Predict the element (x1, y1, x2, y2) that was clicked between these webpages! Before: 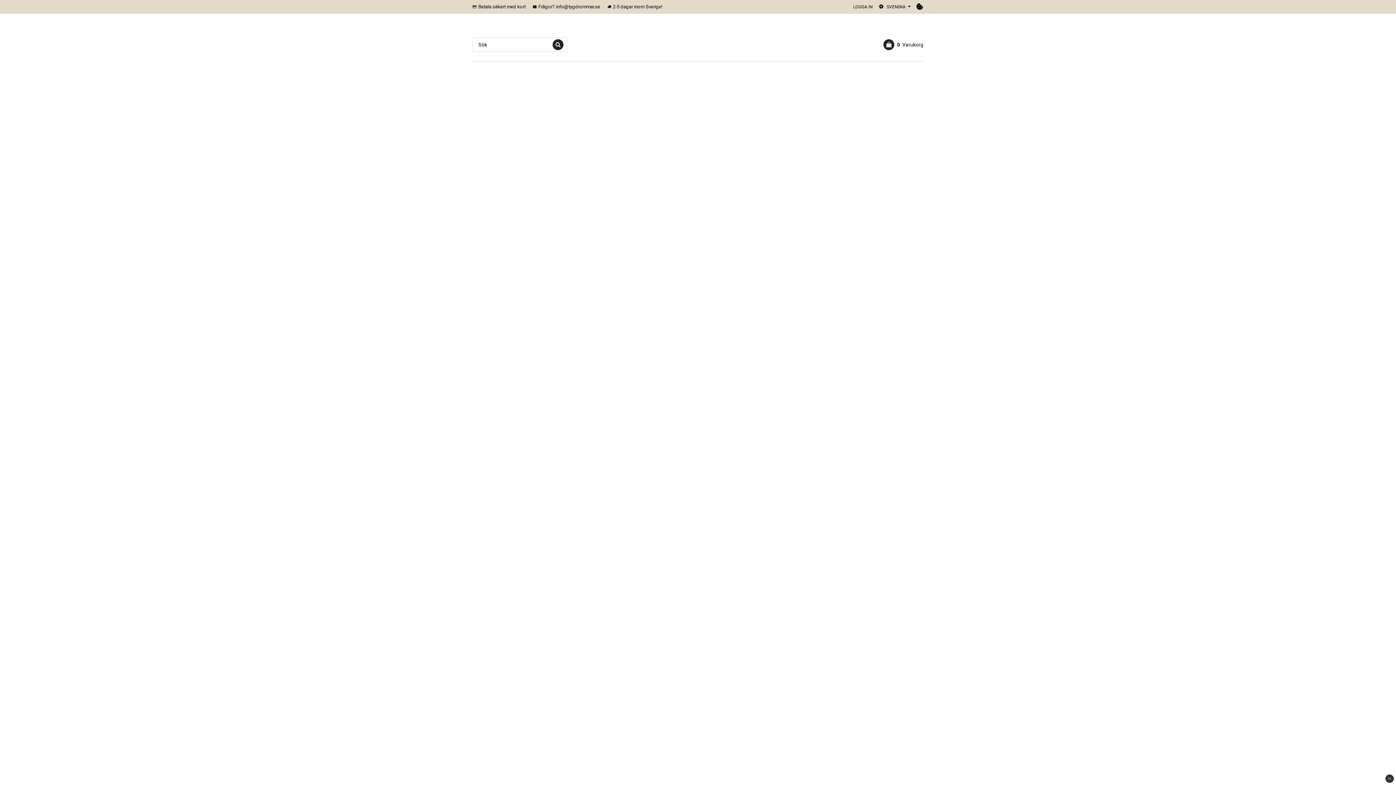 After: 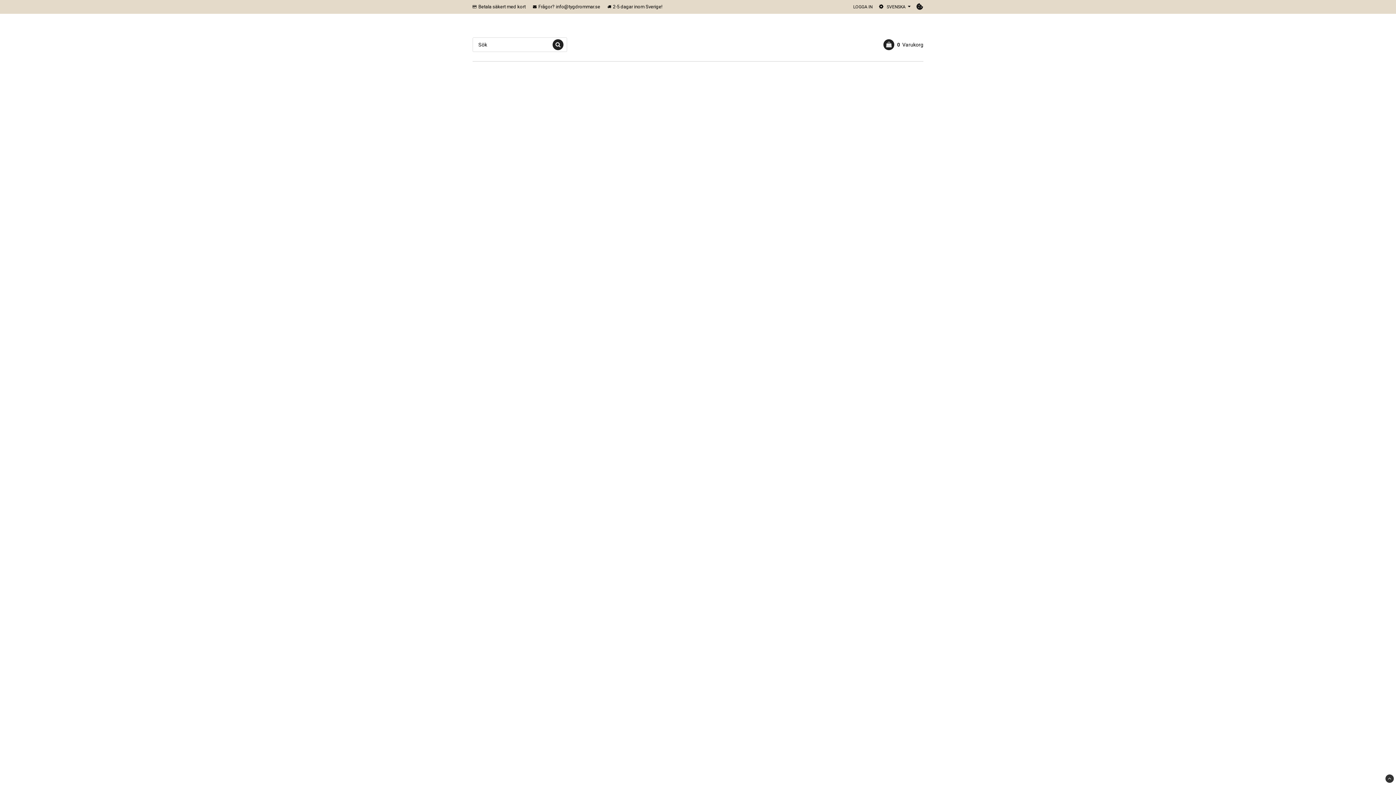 Action: bbox: (916, 2, 923, 10) label: Cookie-inställningar